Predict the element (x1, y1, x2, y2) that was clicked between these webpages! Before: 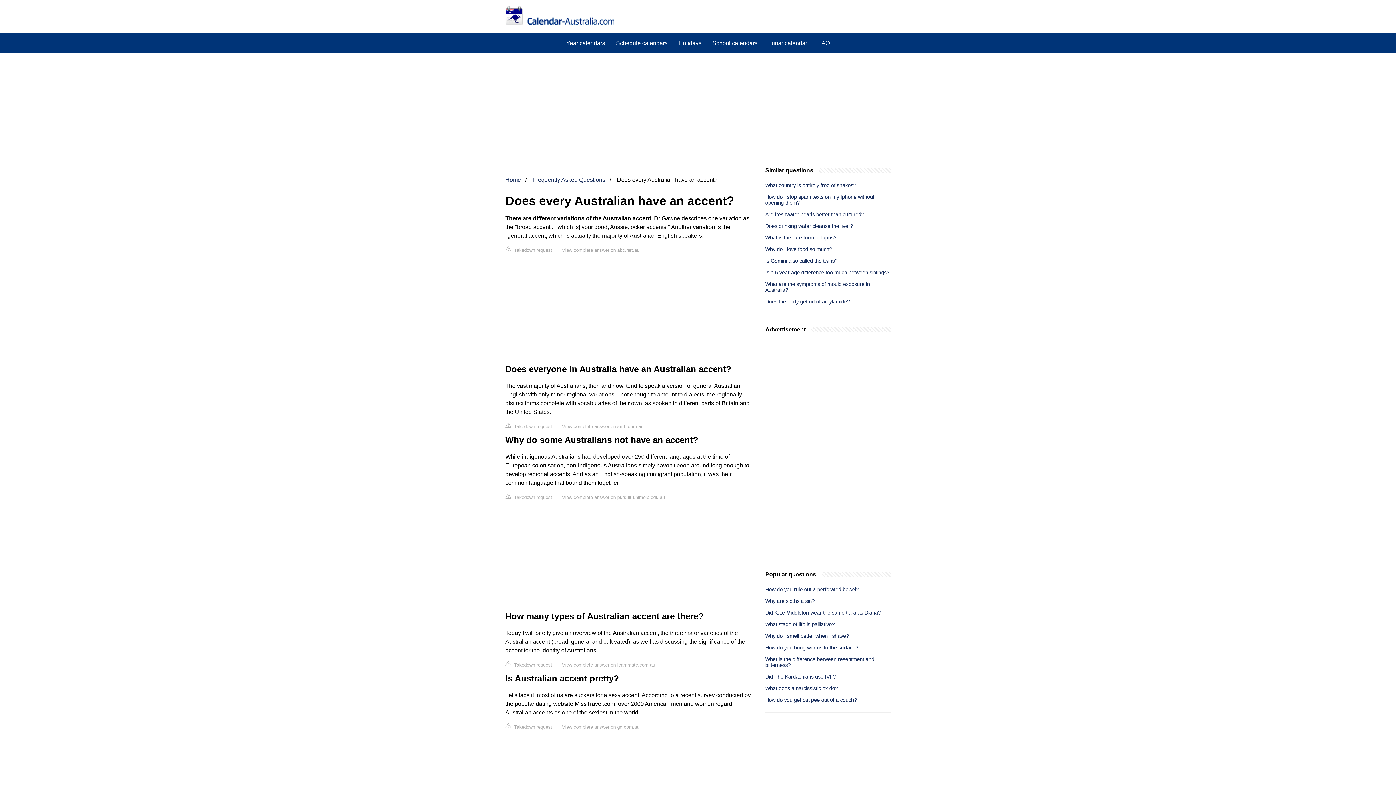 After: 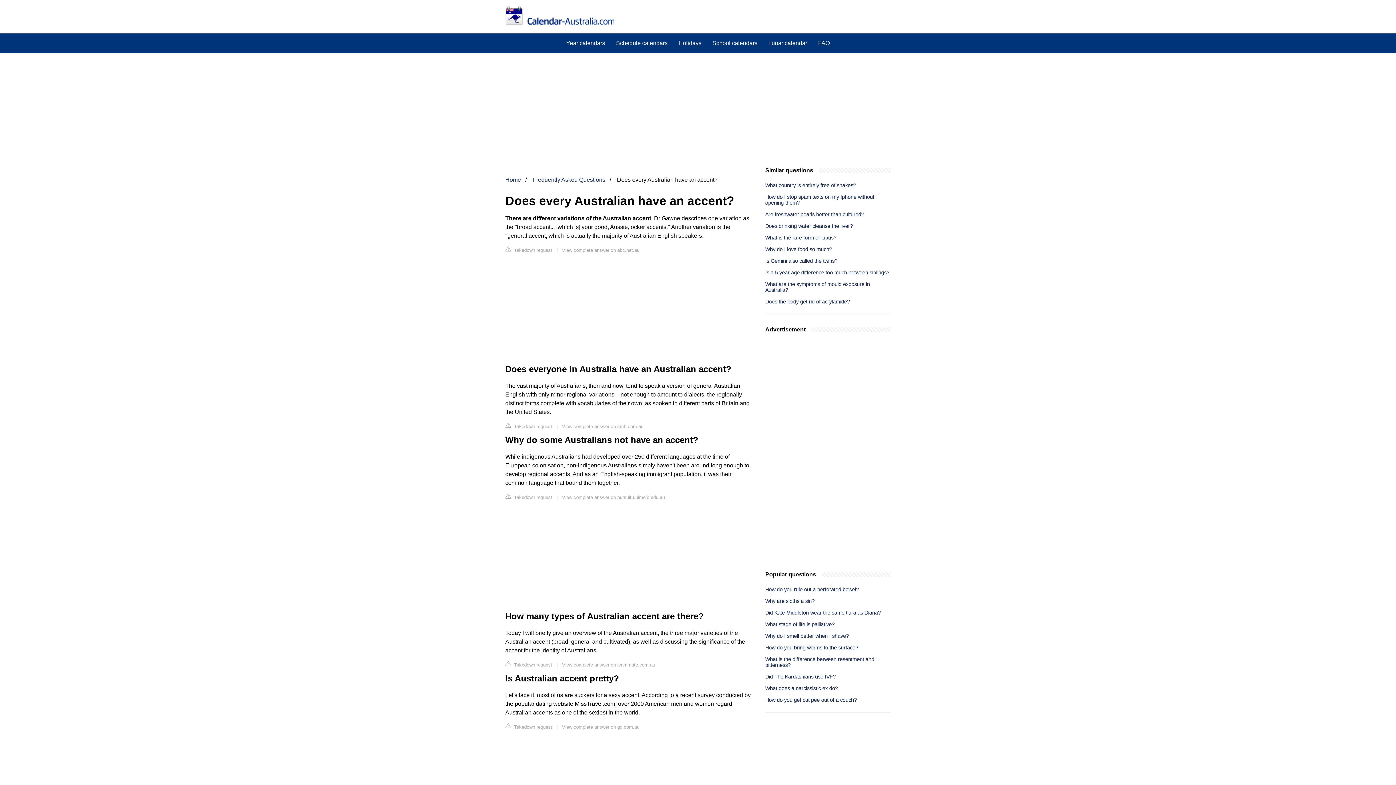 Action: bbox: (505, 723, 552, 730) label:  Takedown request